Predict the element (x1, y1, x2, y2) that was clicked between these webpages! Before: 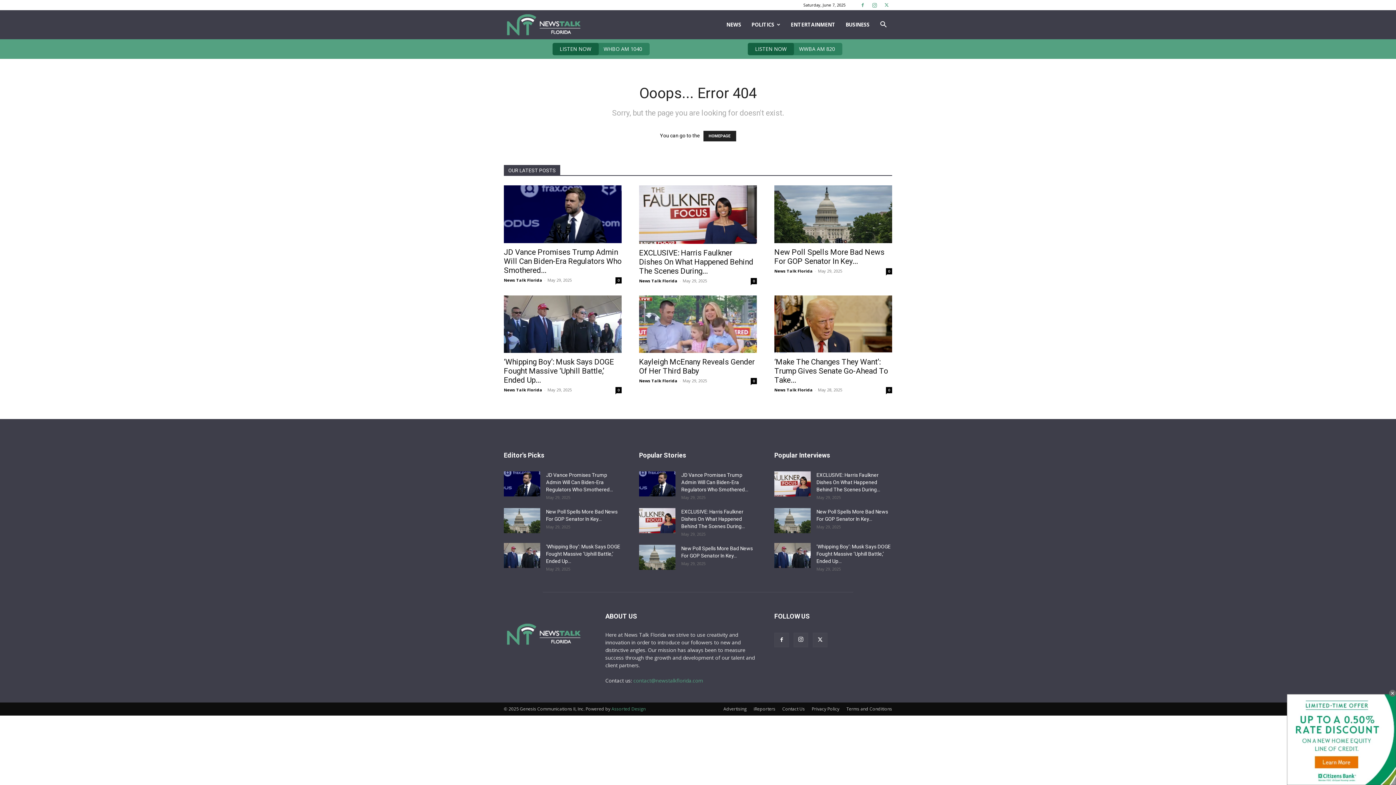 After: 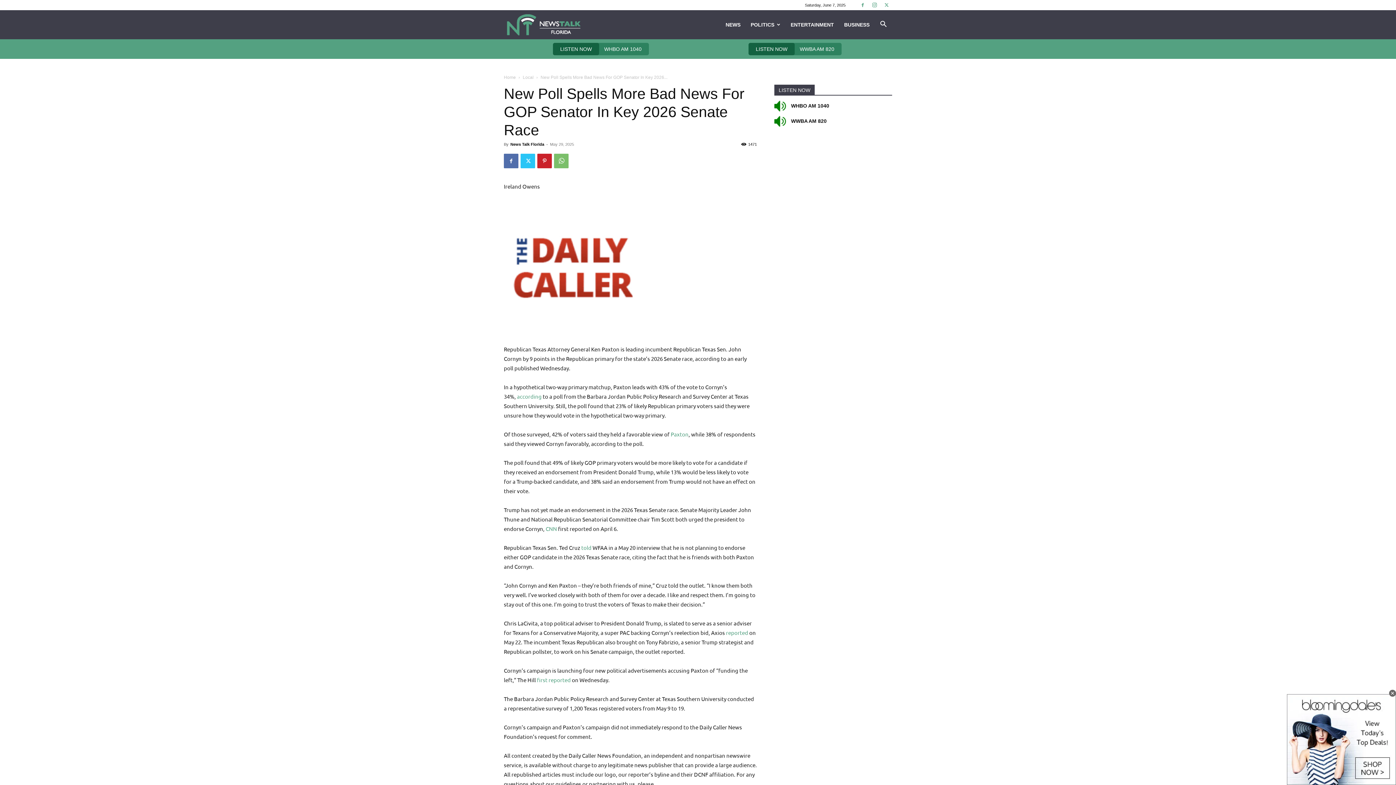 Action: bbox: (504, 508, 540, 533)